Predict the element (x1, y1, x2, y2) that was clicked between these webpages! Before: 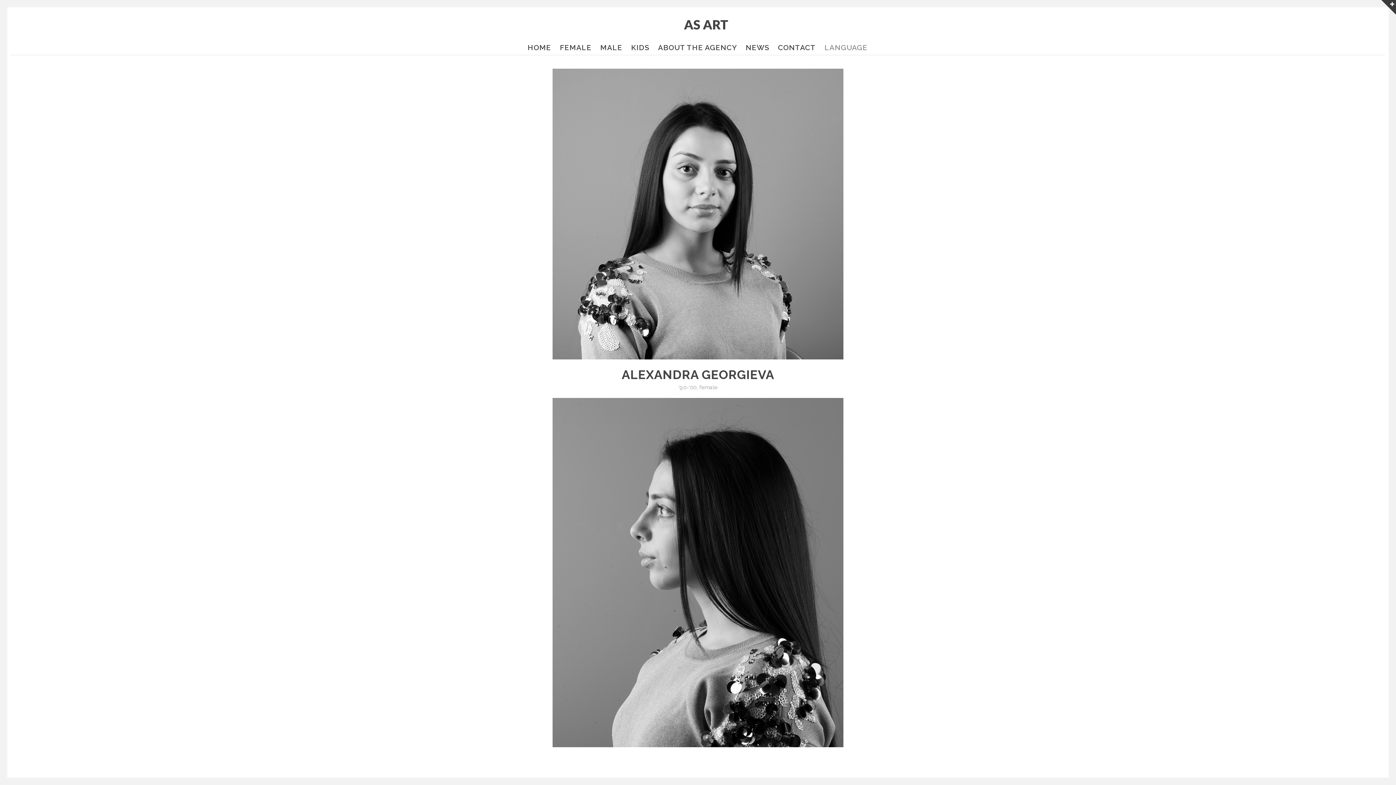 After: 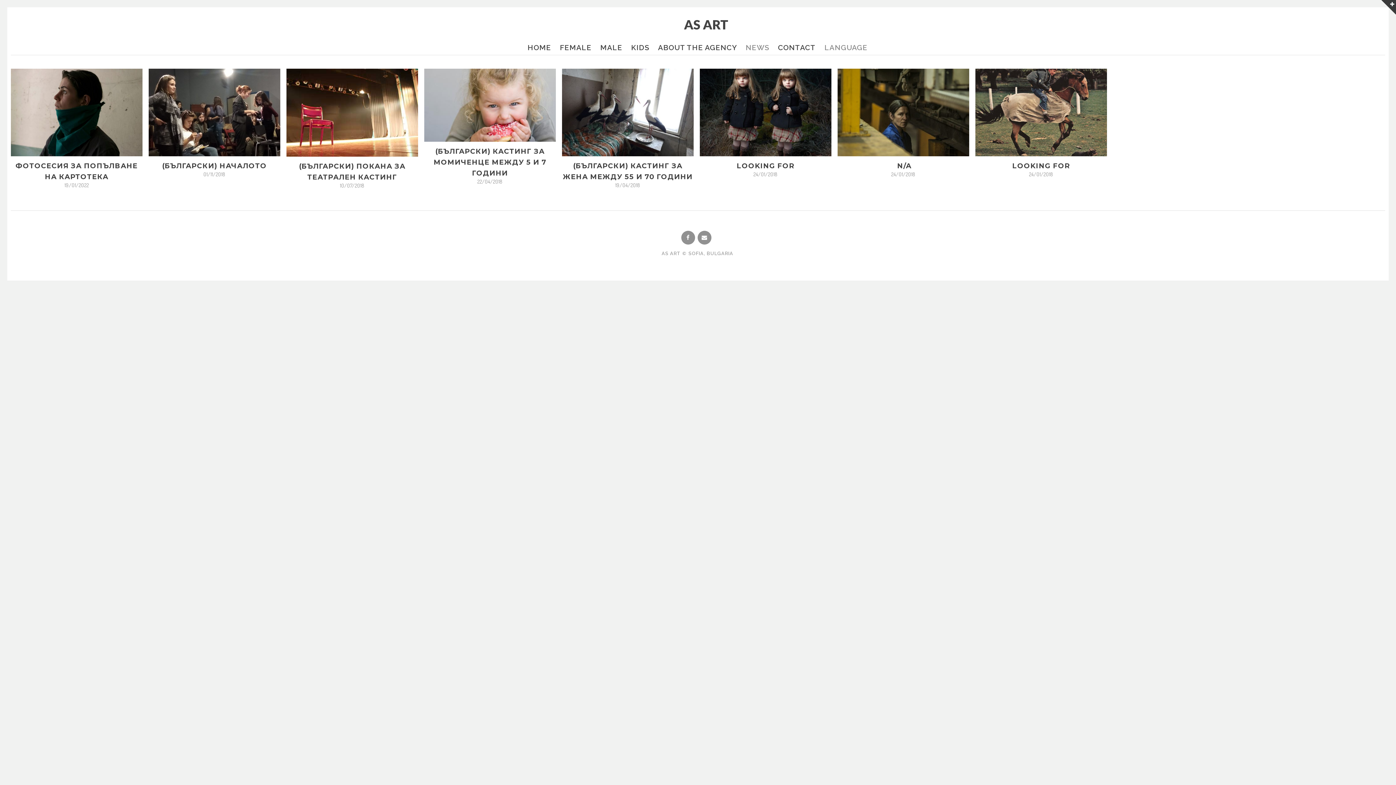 Action: label: NEWS bbox: (741, 37, 772, 52)